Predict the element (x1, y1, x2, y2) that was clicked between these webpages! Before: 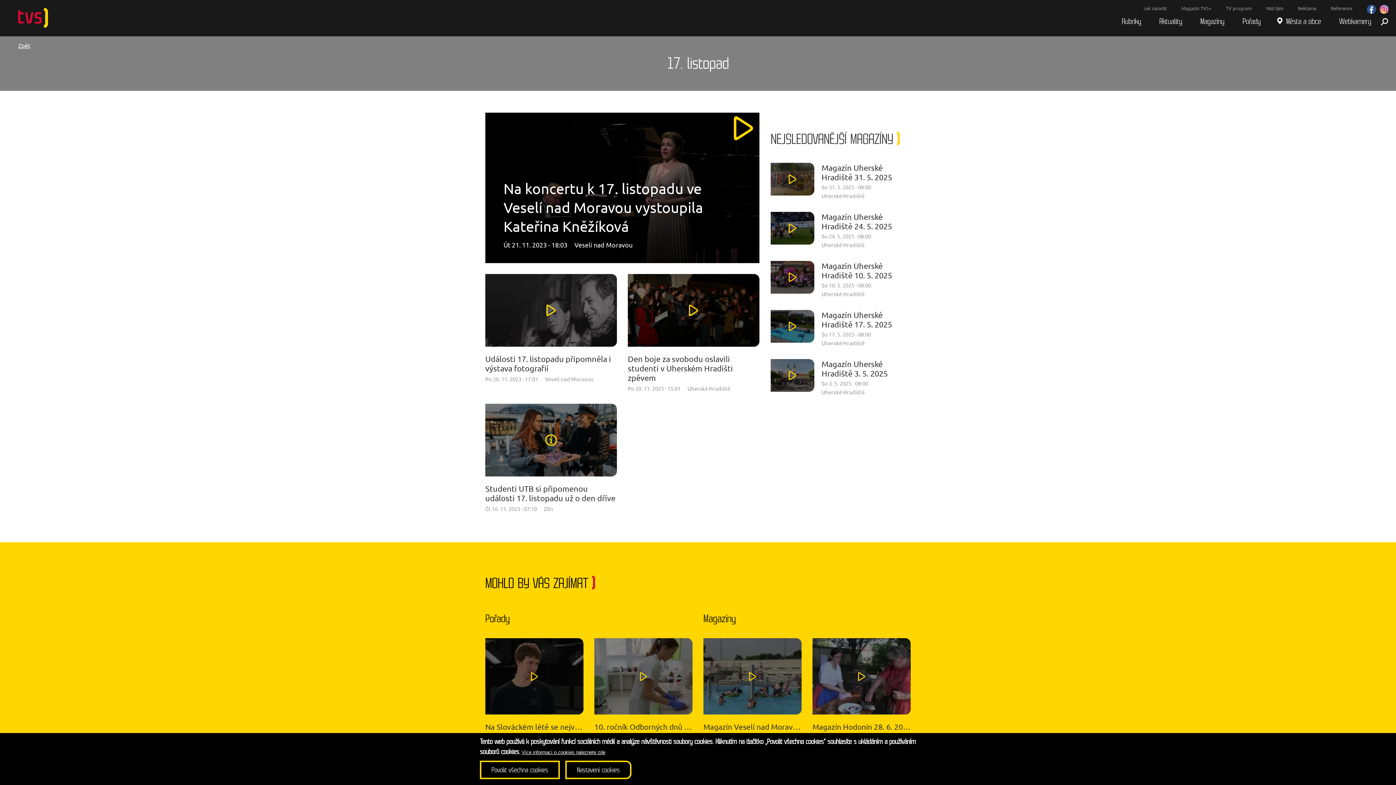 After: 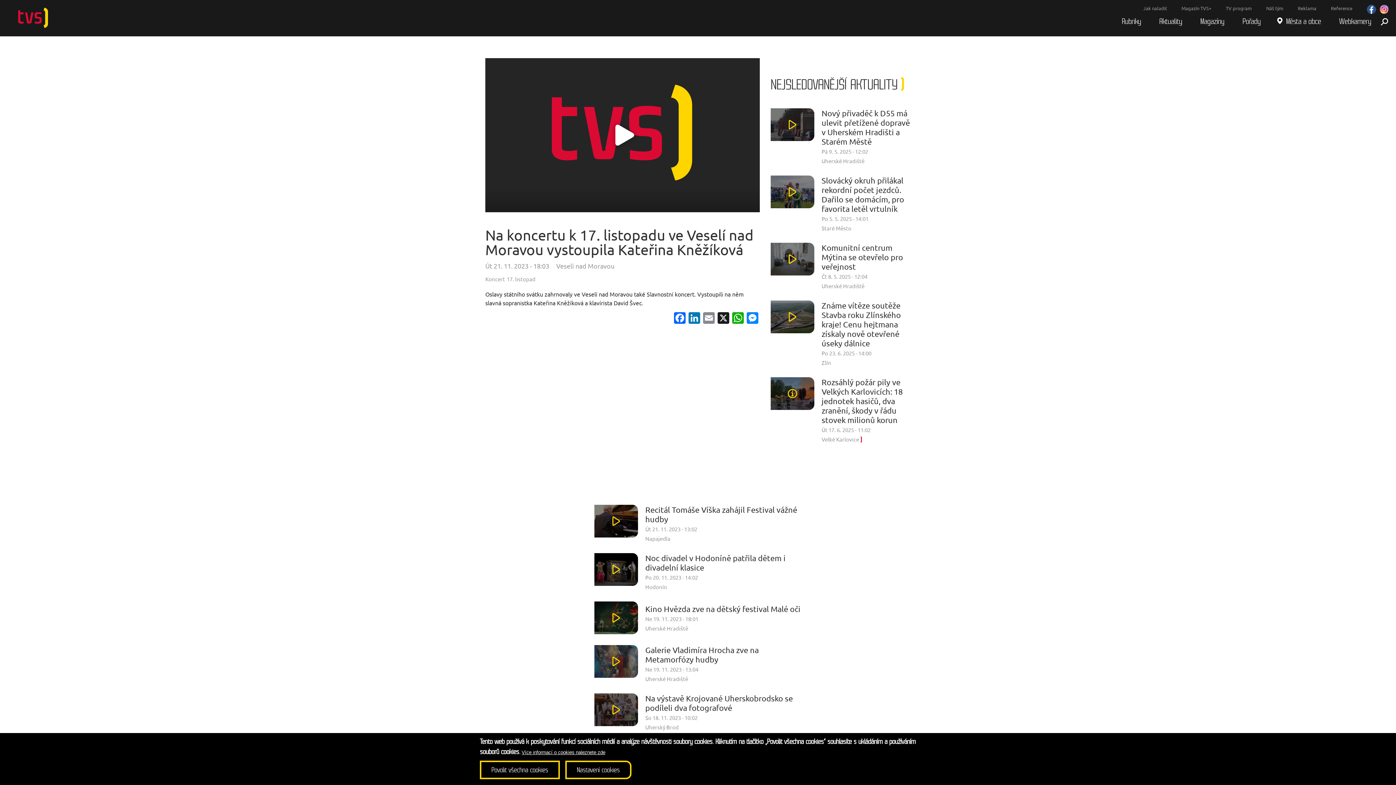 Action: label: Na koncertu k 17. listopadu ve Veselí nad Moravou vystoupila Kateřina Kněžíková
Út 21. 11. 2023 - 18:03 Veselí nad Moravou  bbox: (485, 112, 759, 263)